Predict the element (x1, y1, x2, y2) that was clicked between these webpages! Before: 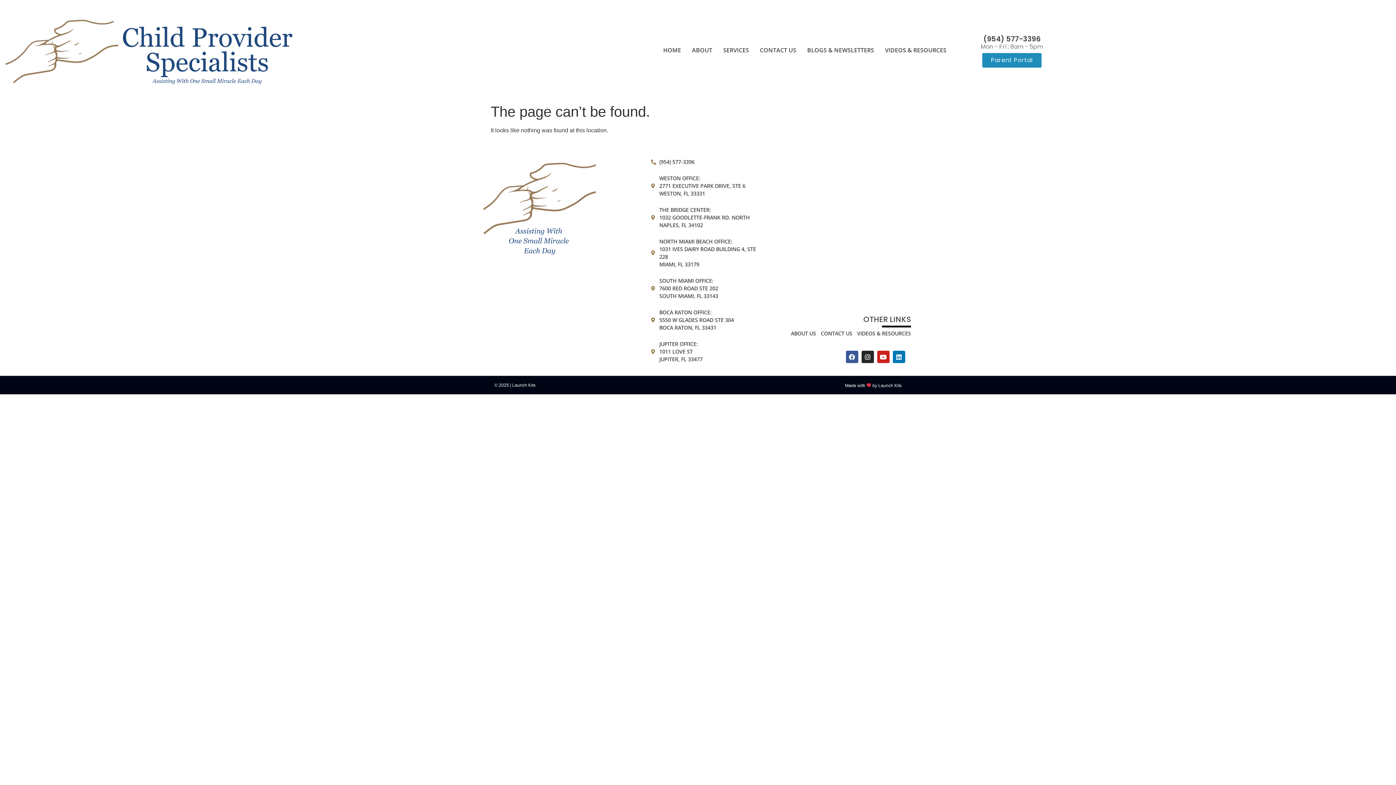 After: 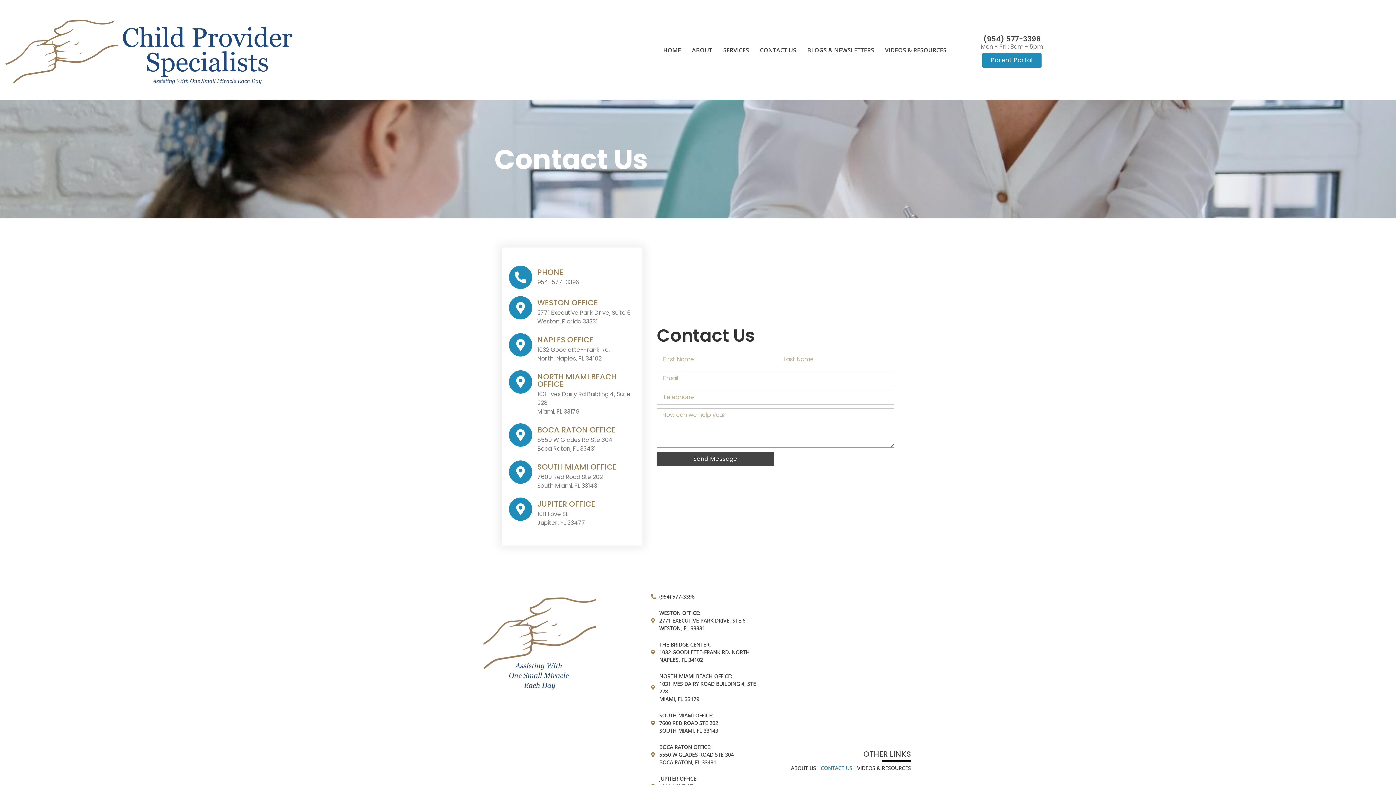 Action: bbox: (820, 330, 852, 337) label: CONTACT US